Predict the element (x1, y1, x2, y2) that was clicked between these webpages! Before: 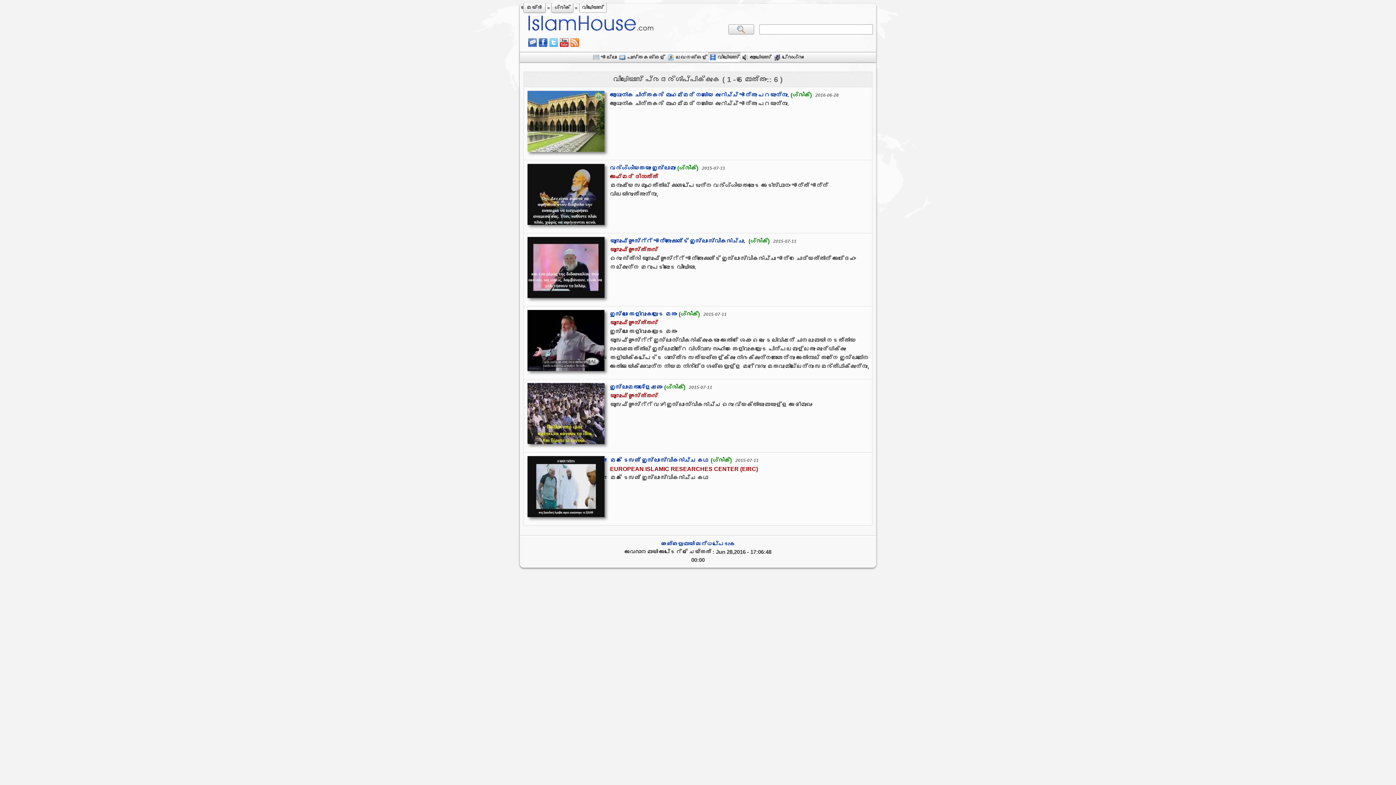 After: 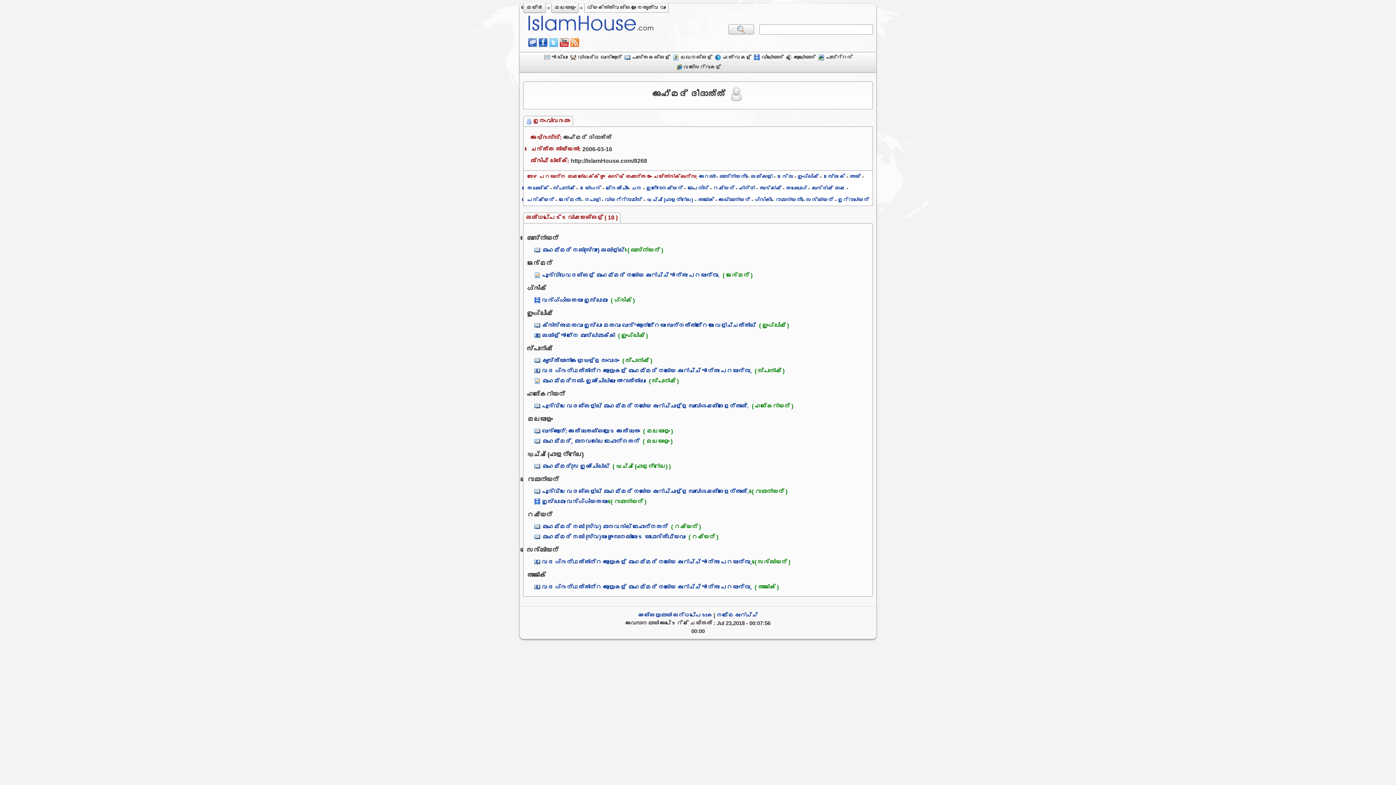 Action: bbox: (610, 173, 658, 180) label: അഹ്‌മദ്‌ ദീദാത്ത്‌